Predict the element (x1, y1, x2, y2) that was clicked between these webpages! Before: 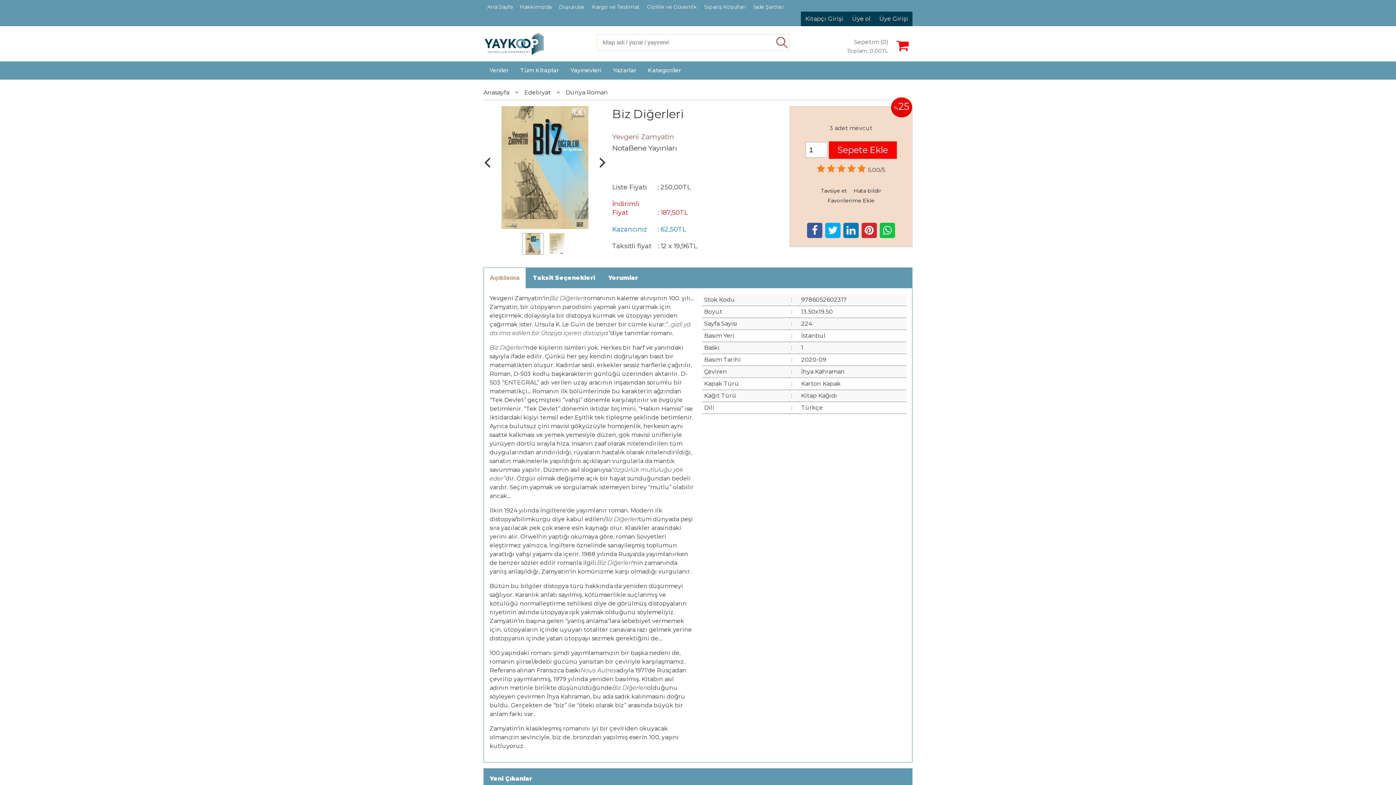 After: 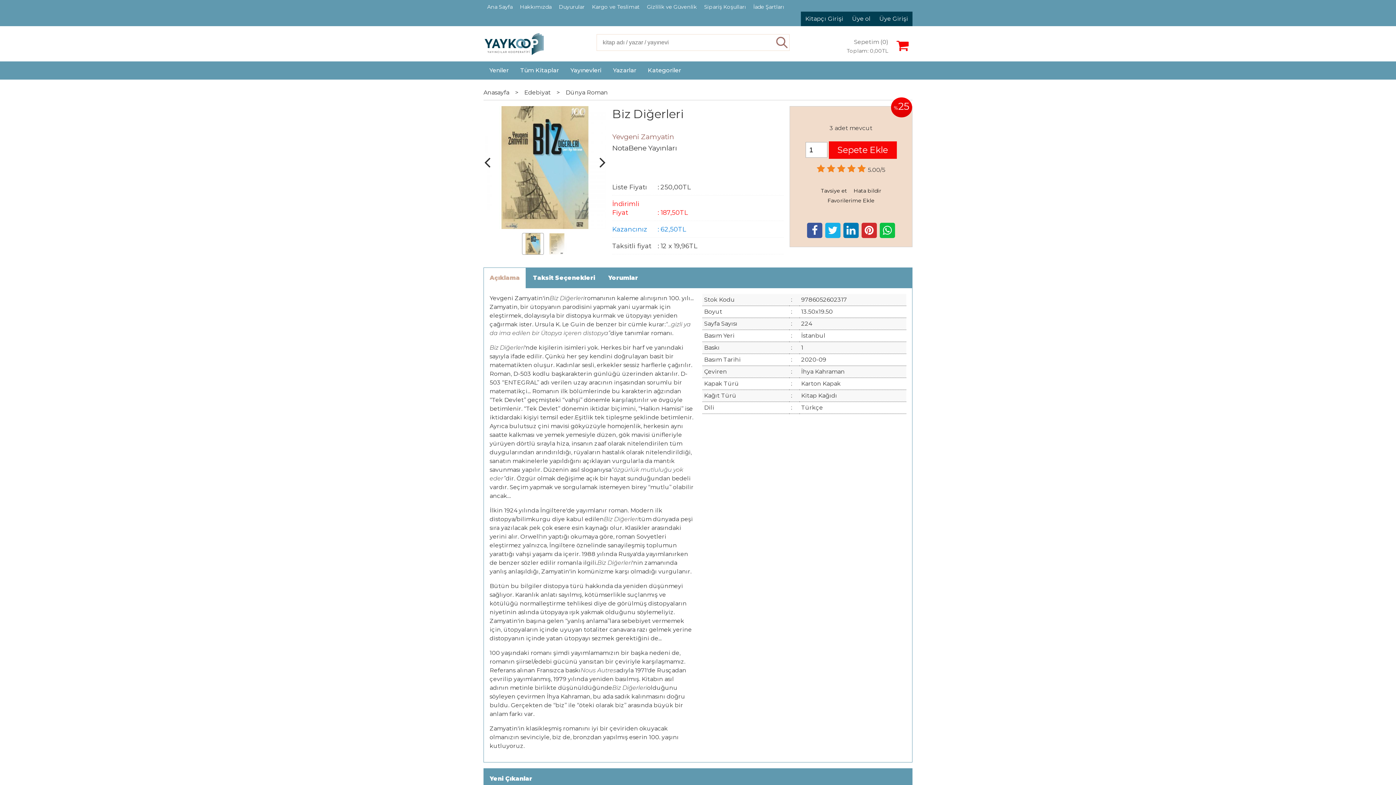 Action: bbox: (825, 223, 840, 238)